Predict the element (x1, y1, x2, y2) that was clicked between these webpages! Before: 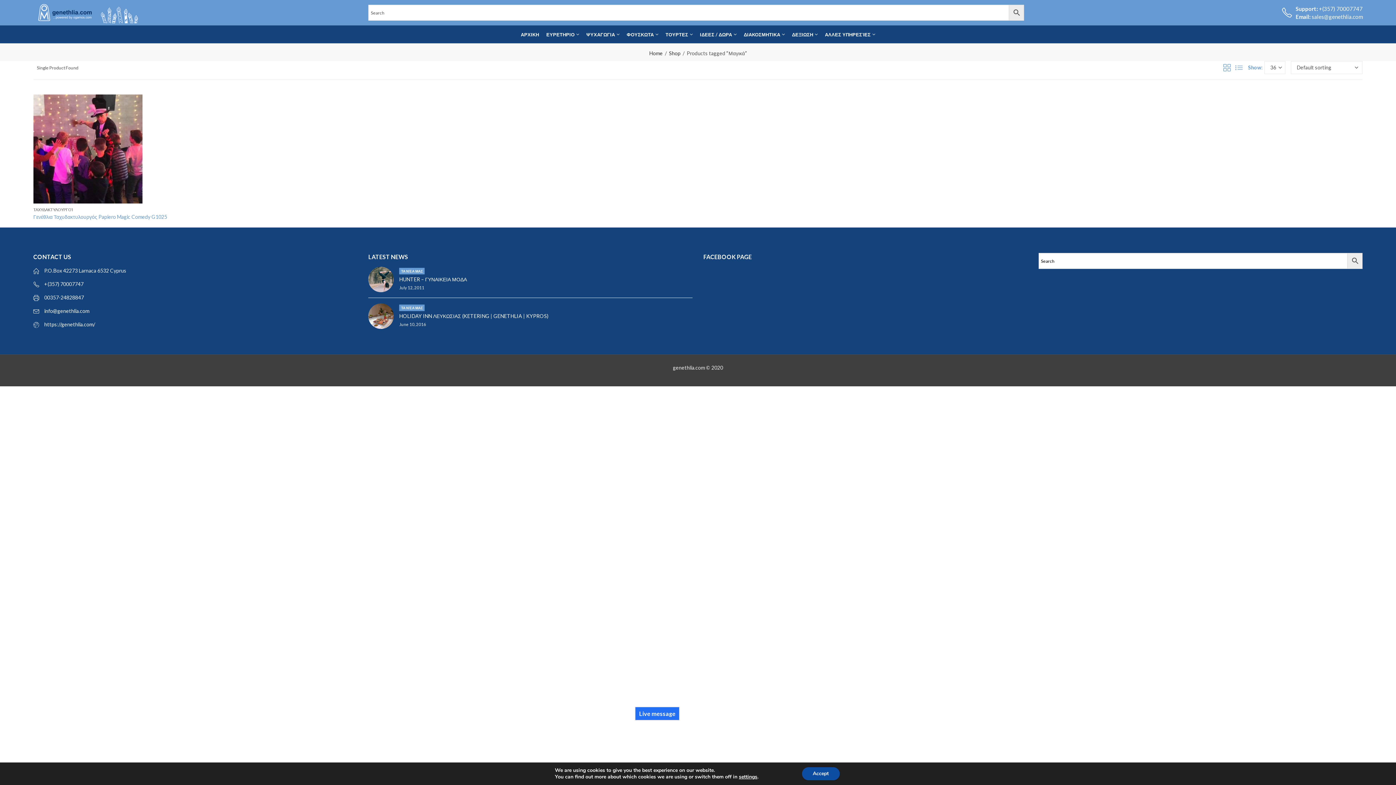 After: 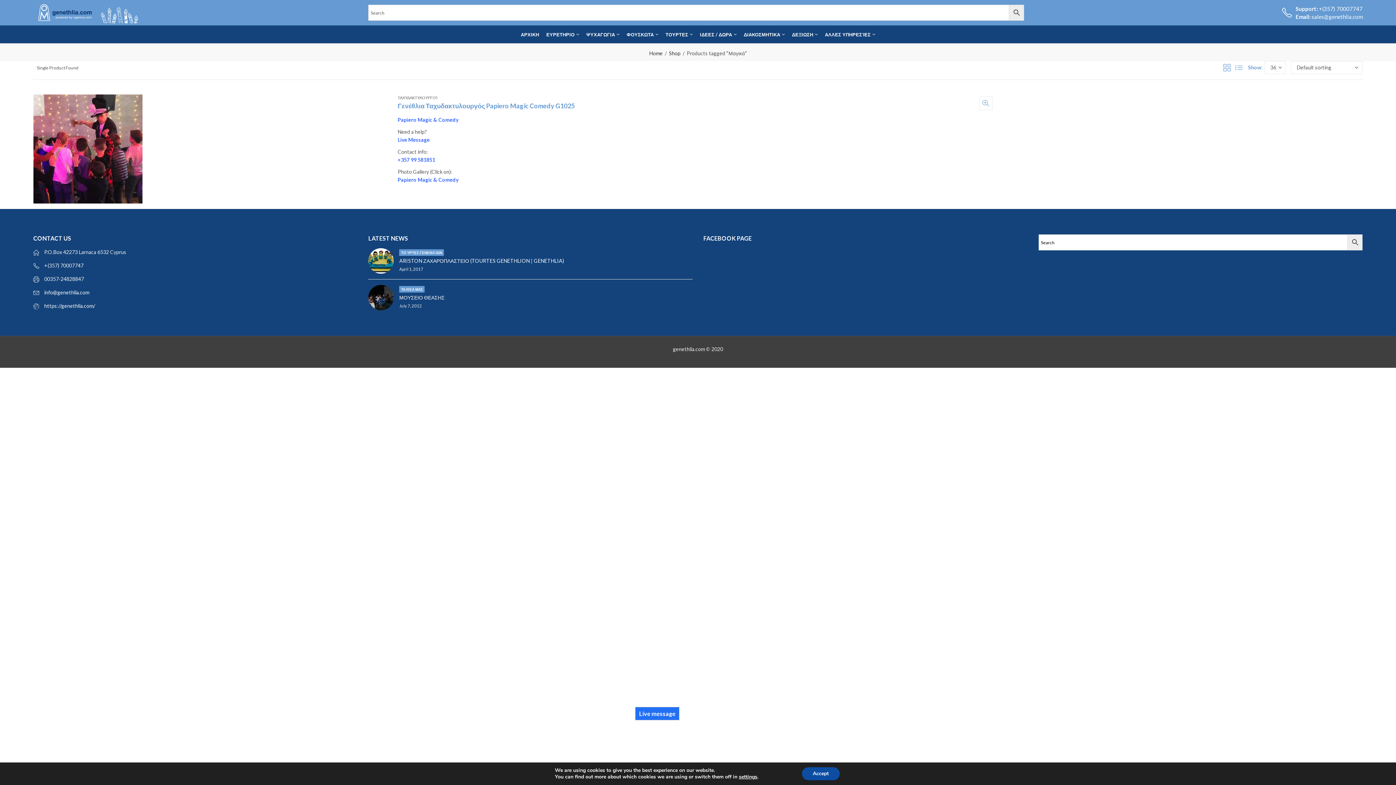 Action: bbox: (1235, 61, 1242, 73) label: List View